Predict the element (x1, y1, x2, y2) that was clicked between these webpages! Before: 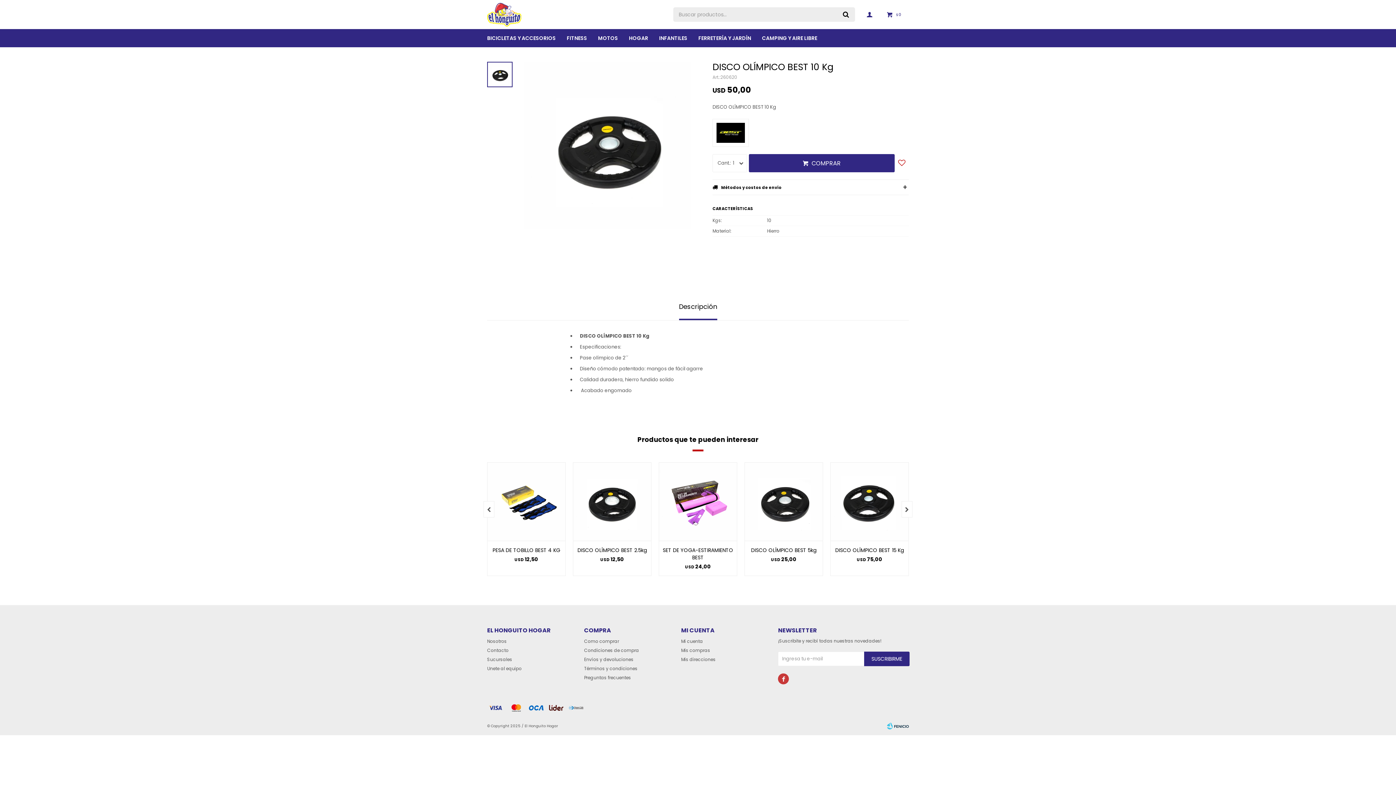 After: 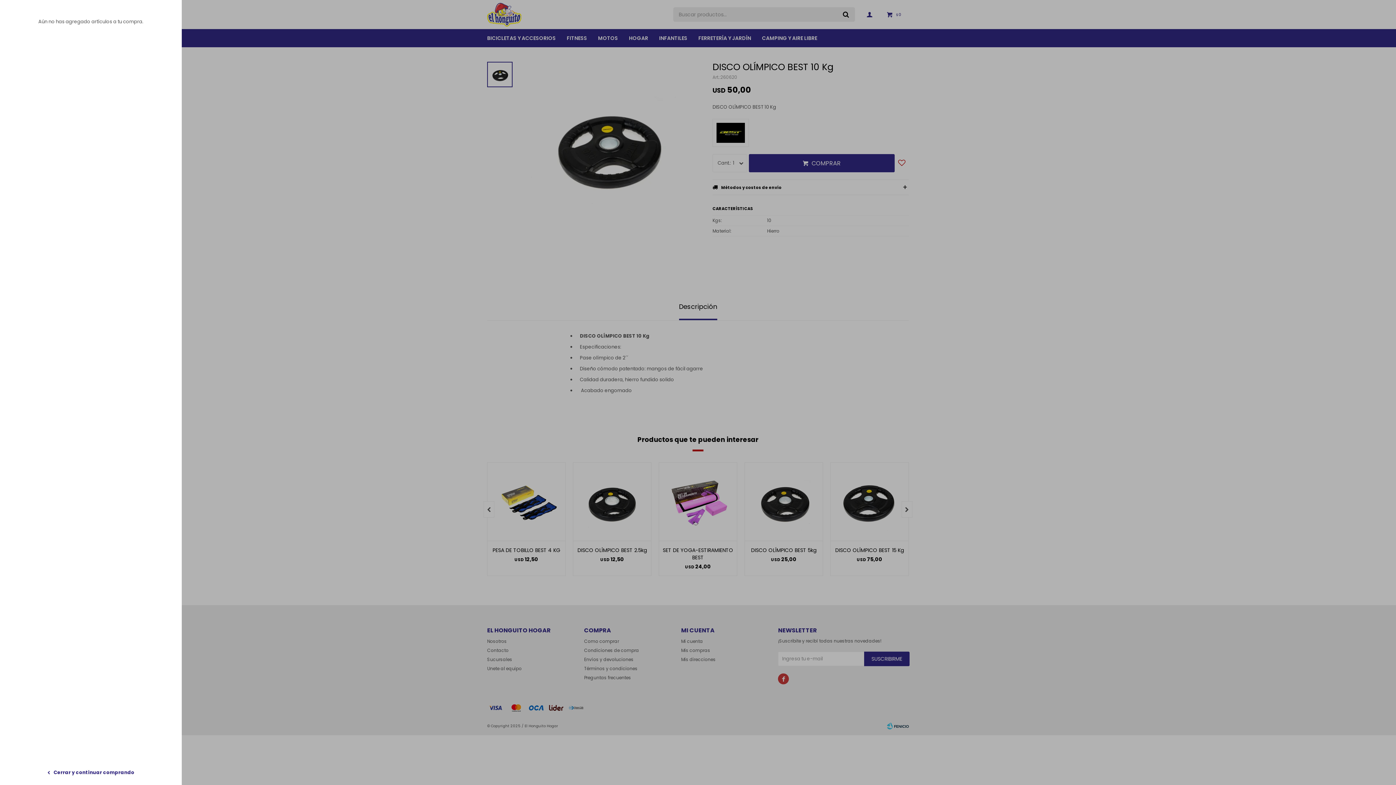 Action: bbox: (880, 5, 909, 23) label:  $0